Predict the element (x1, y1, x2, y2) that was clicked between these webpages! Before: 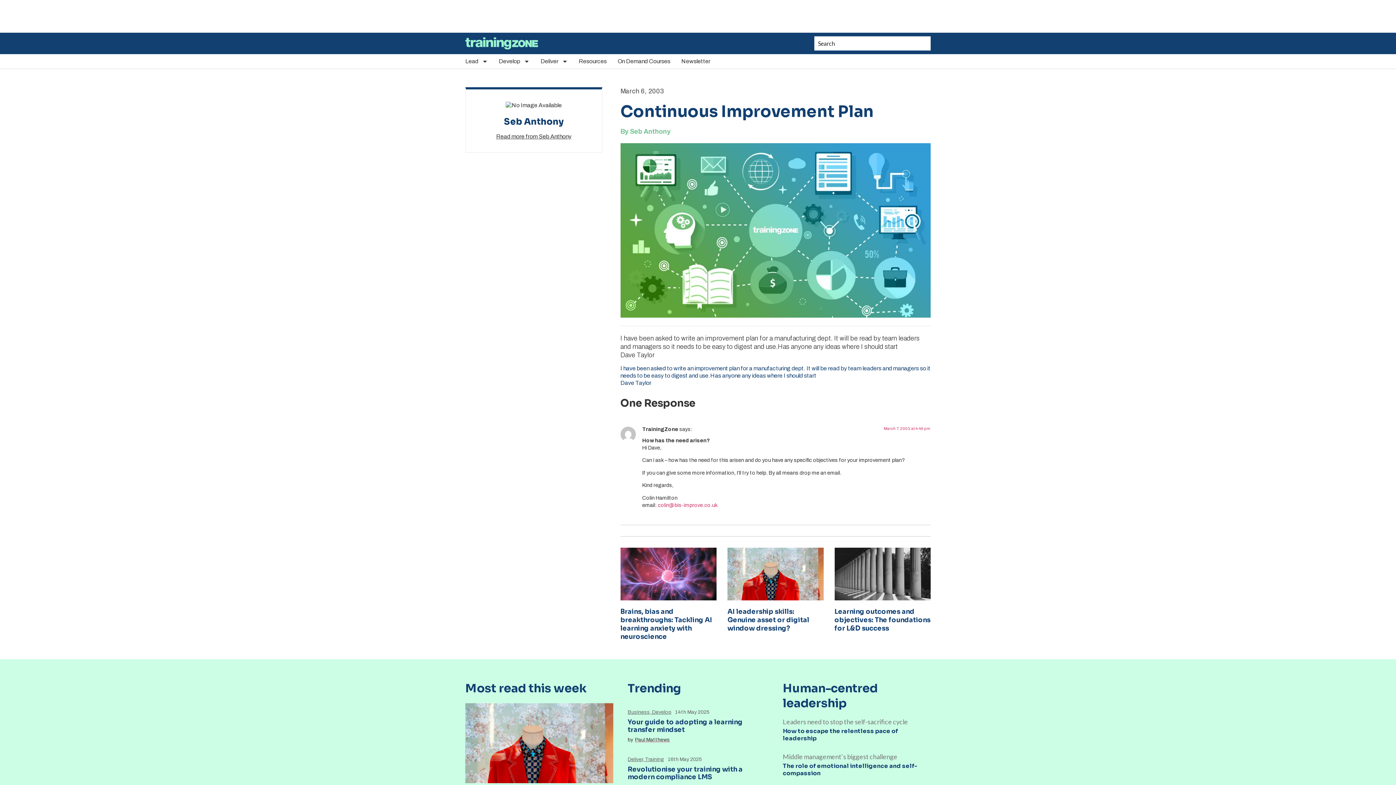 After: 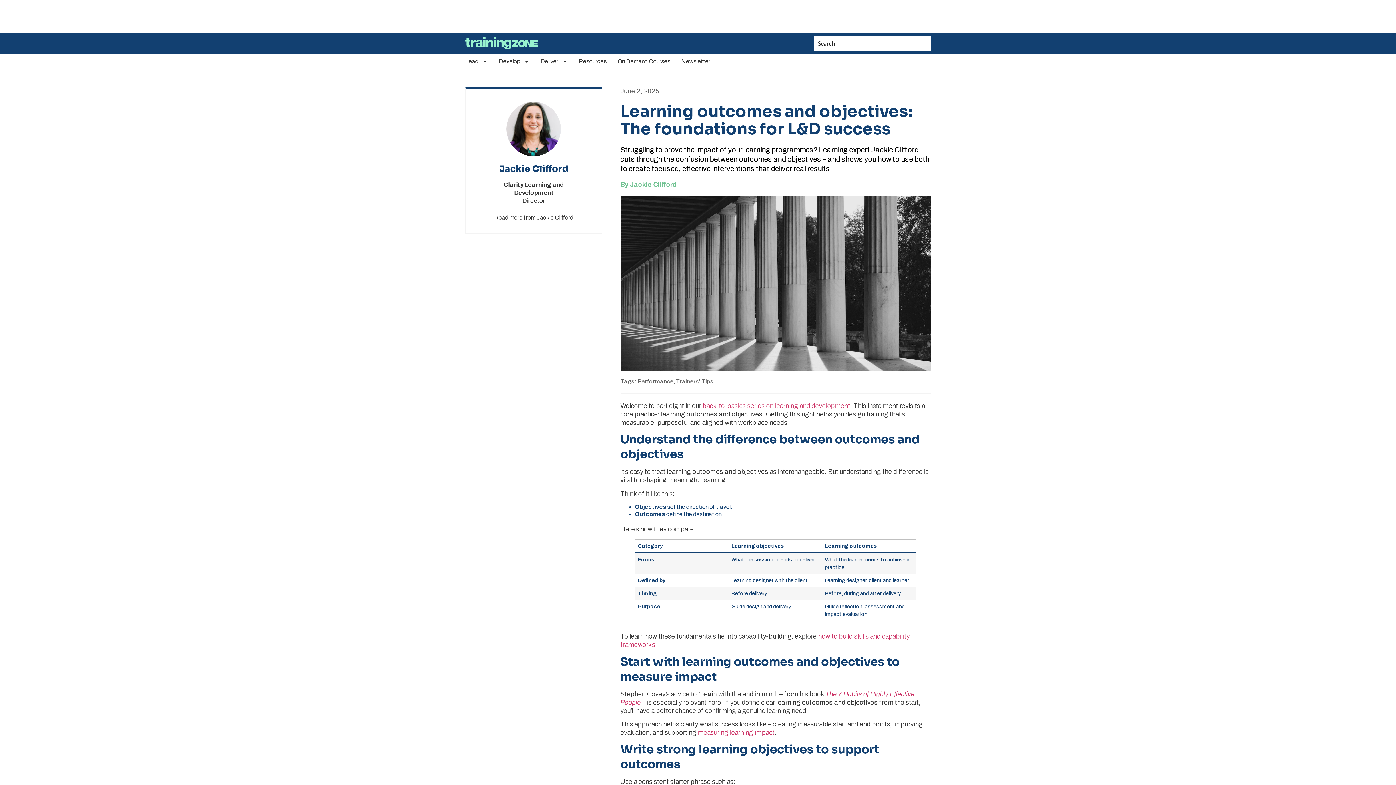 Action: bbox: (834, 548, 930, 600)